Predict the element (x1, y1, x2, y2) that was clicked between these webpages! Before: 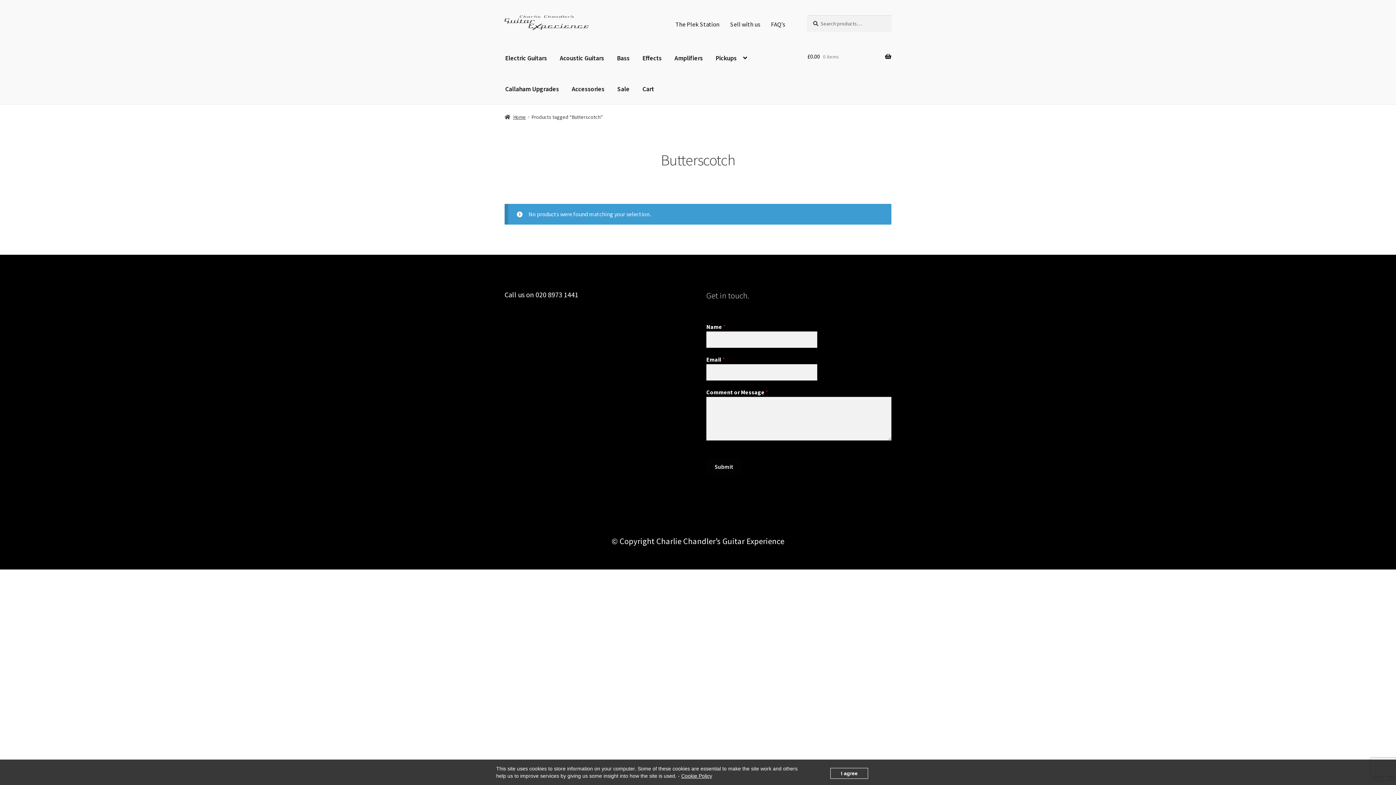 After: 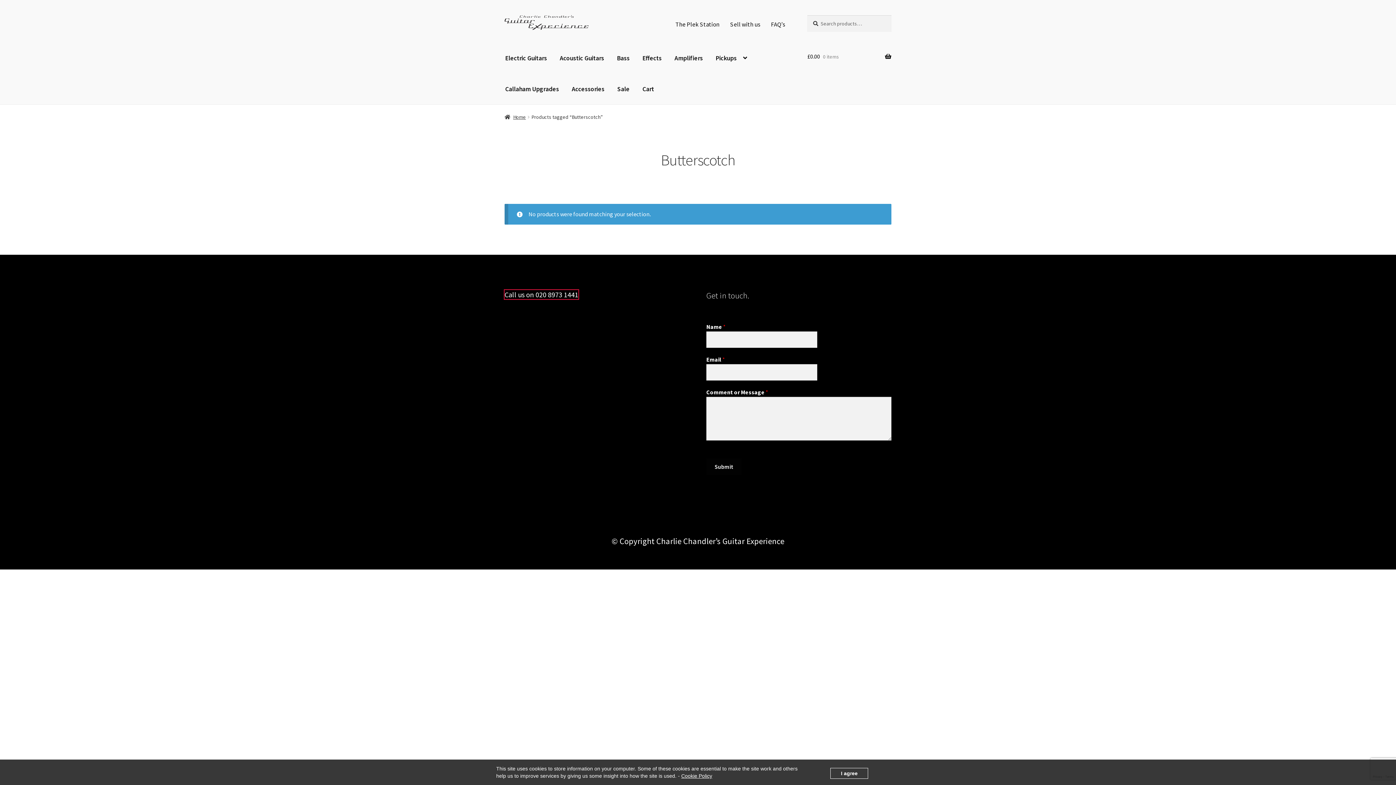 Action: label: Call us on 020 8973 1441 bbox: (504, 290, 578, 299)